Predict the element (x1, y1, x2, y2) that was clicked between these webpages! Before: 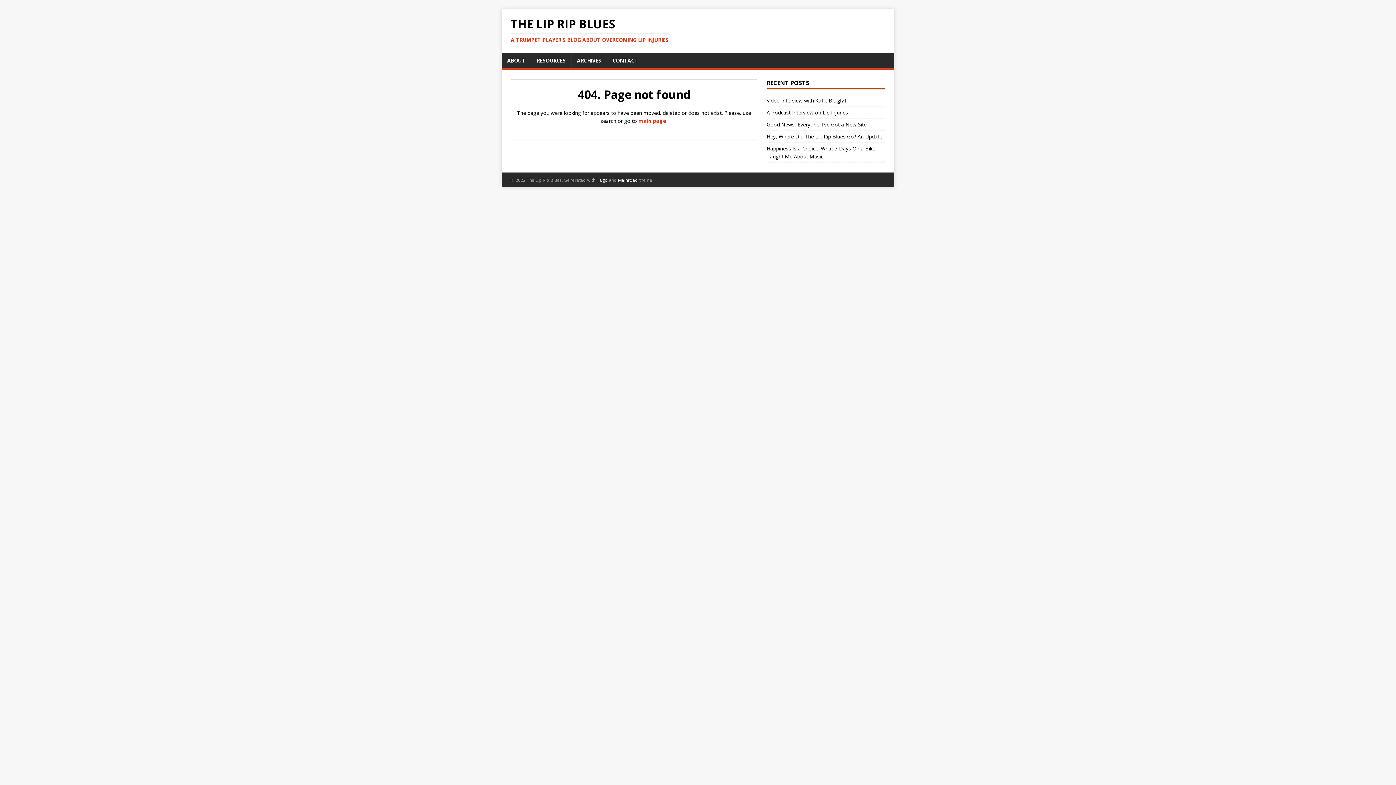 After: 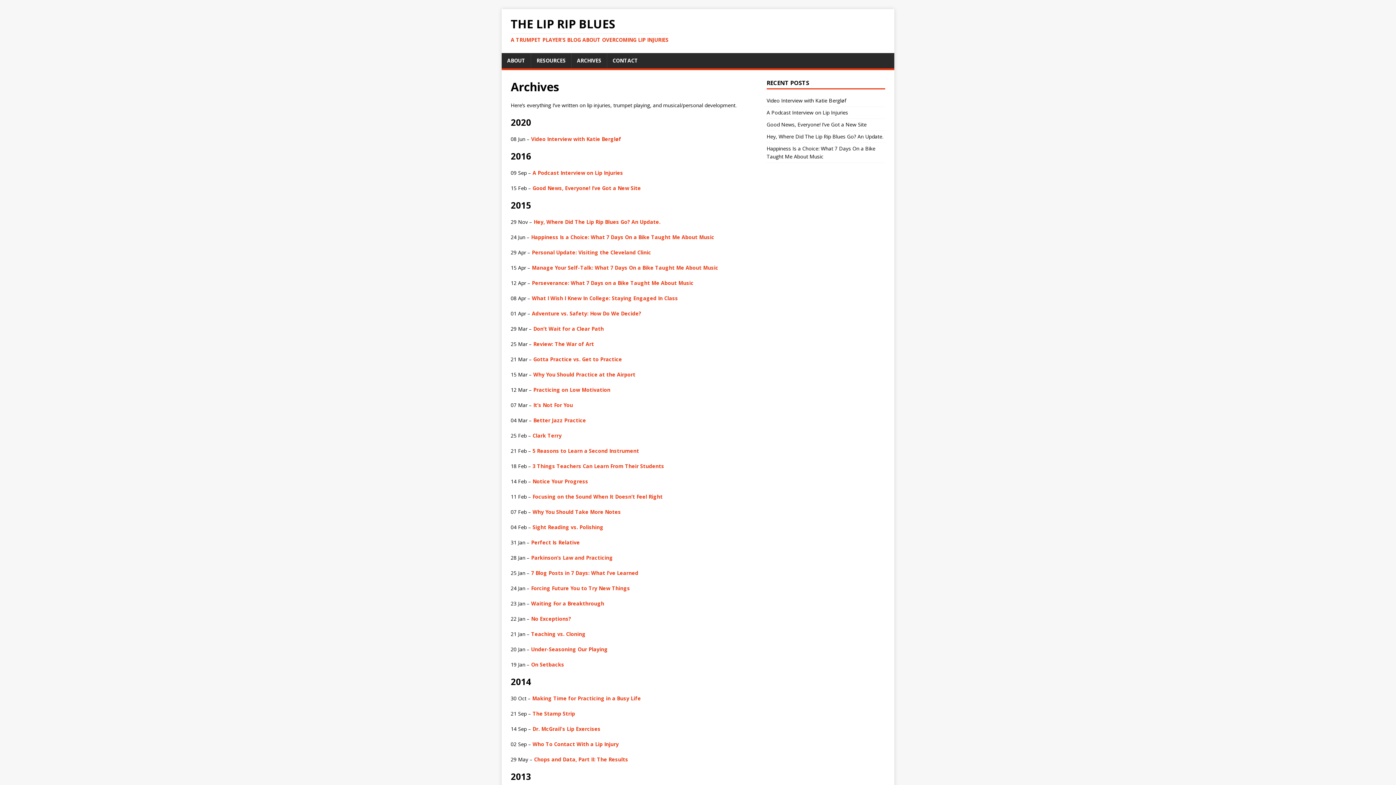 Action: label: ARCHIVES bbox: (571, 53, 606, 68)